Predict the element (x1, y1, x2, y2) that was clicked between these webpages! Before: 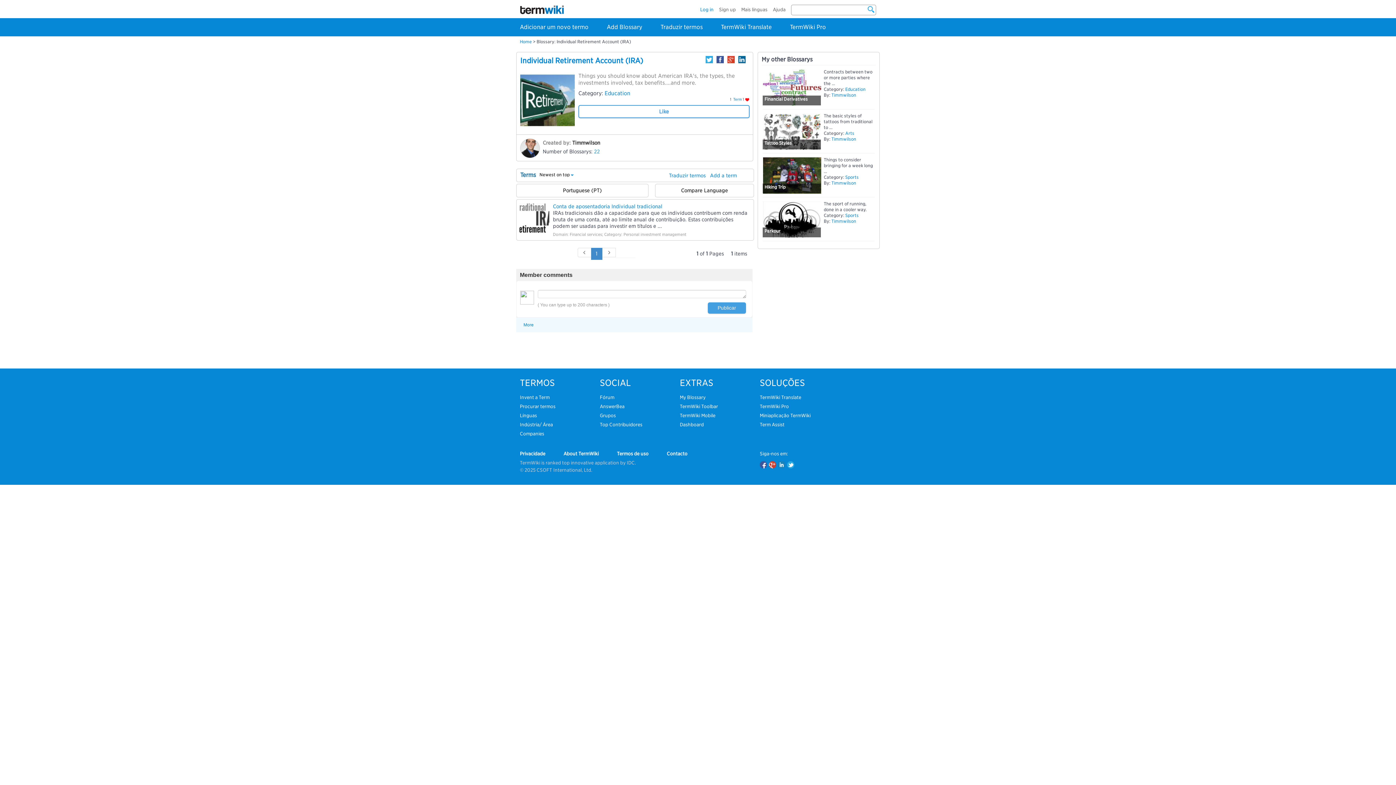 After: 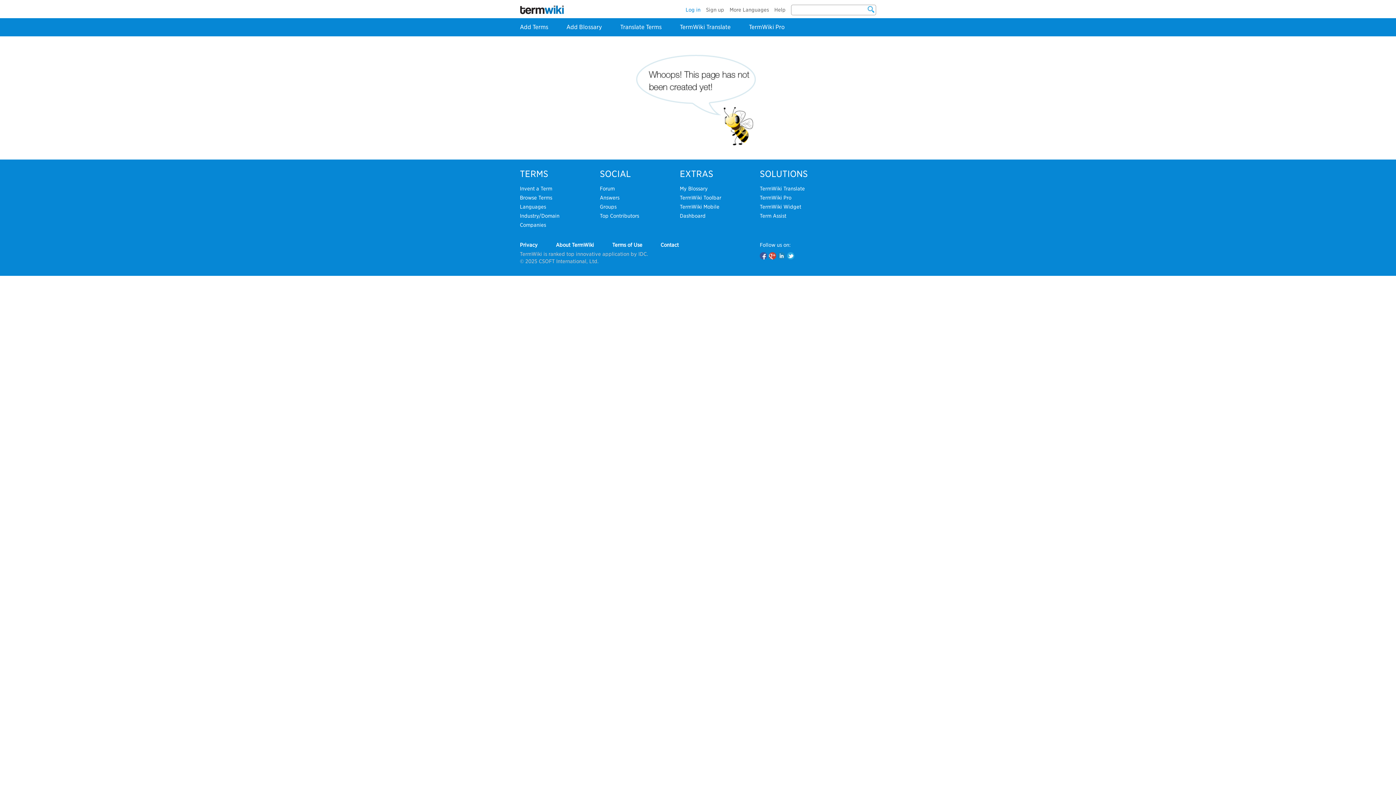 Action: label:  Arts bbox: (844, 130, 854, 136)